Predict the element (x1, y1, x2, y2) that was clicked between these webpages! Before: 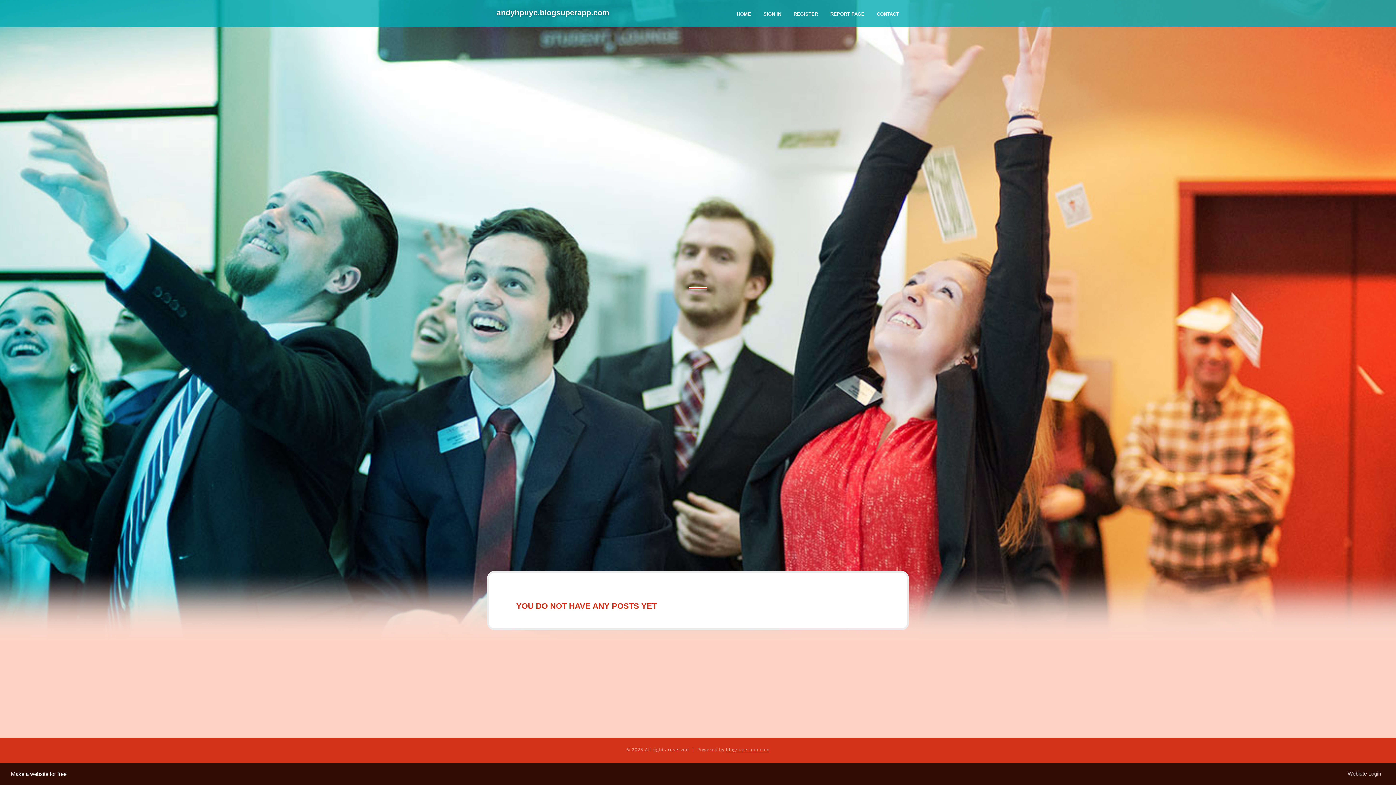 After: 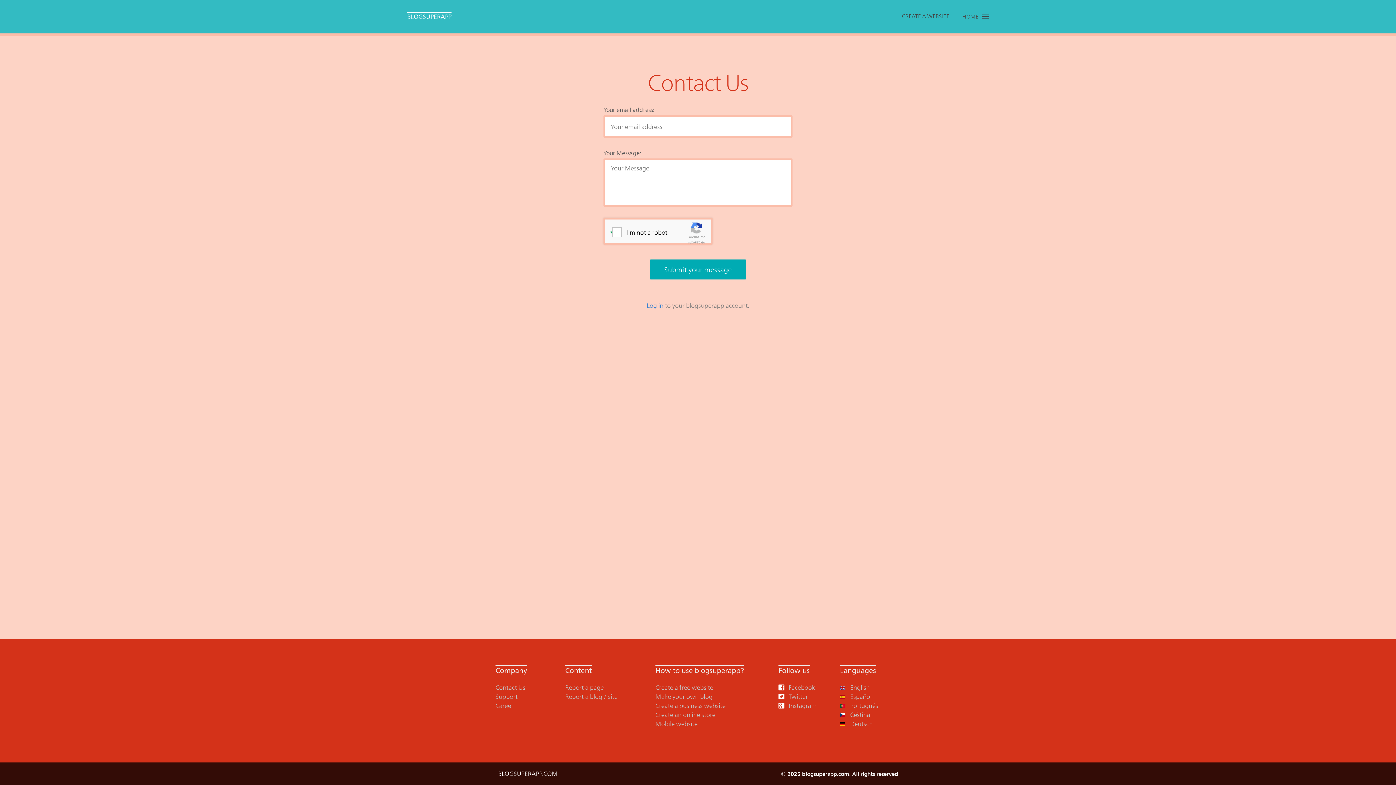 Action: label: CONTACT bbox: (870, 0, 905, 27)